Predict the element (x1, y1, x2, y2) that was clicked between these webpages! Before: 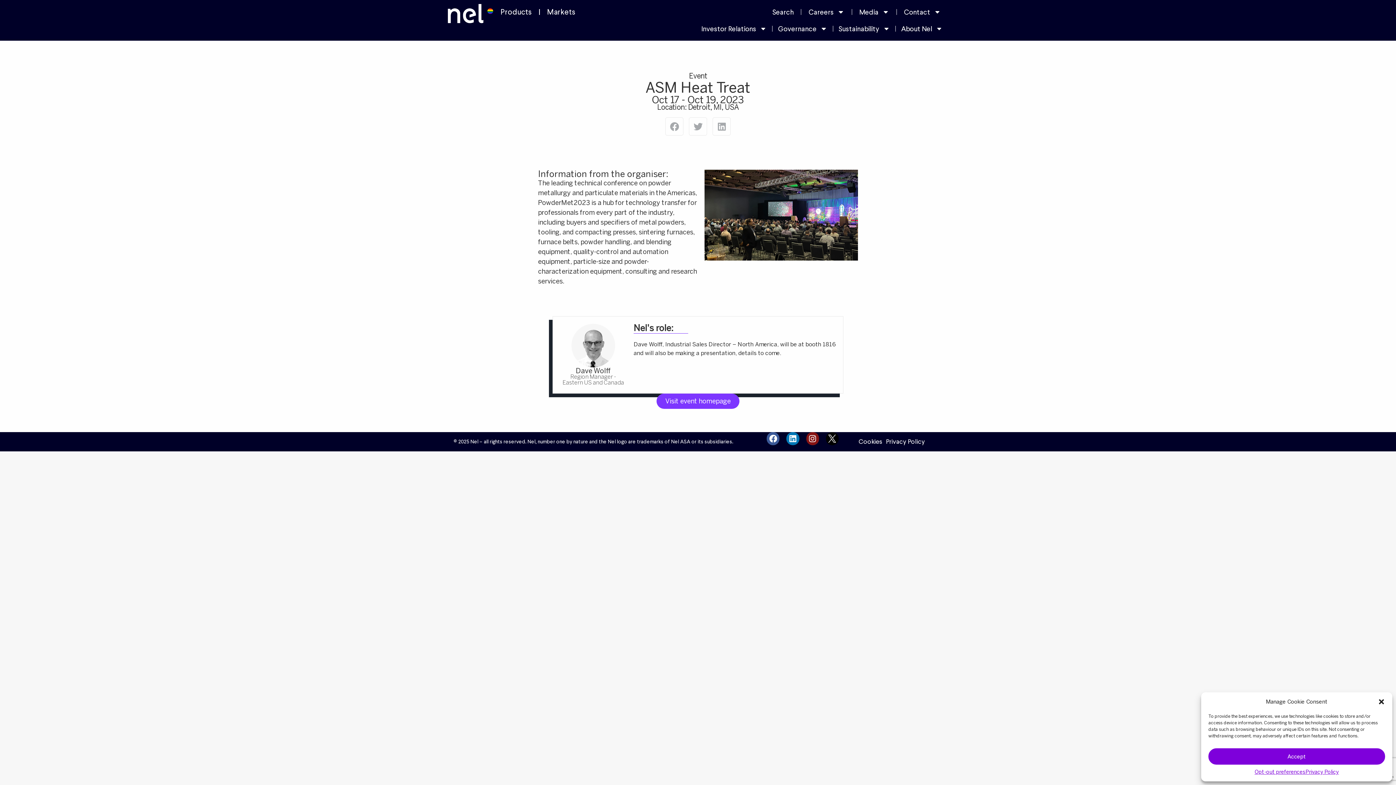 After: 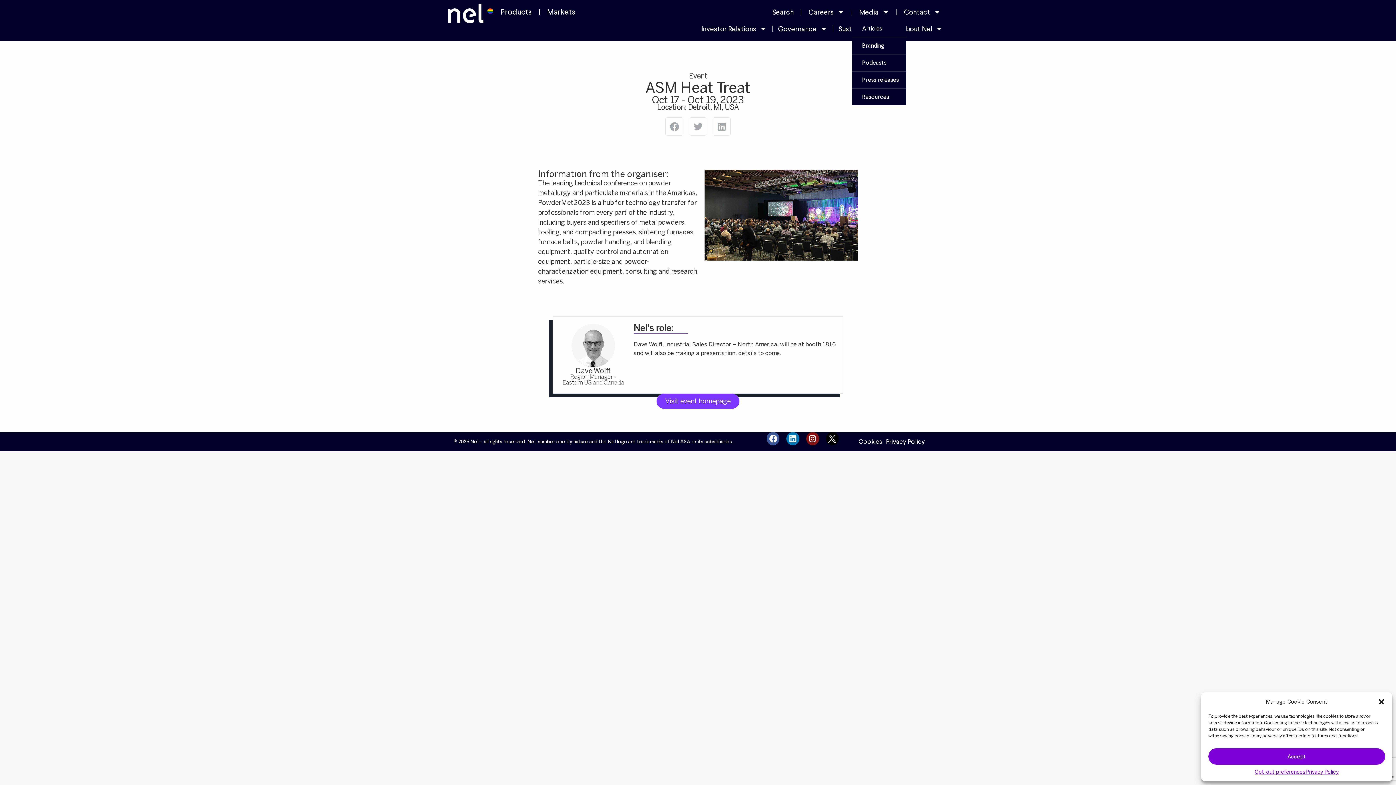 Action: label: Media bbox: (852, 3, 896, 20)